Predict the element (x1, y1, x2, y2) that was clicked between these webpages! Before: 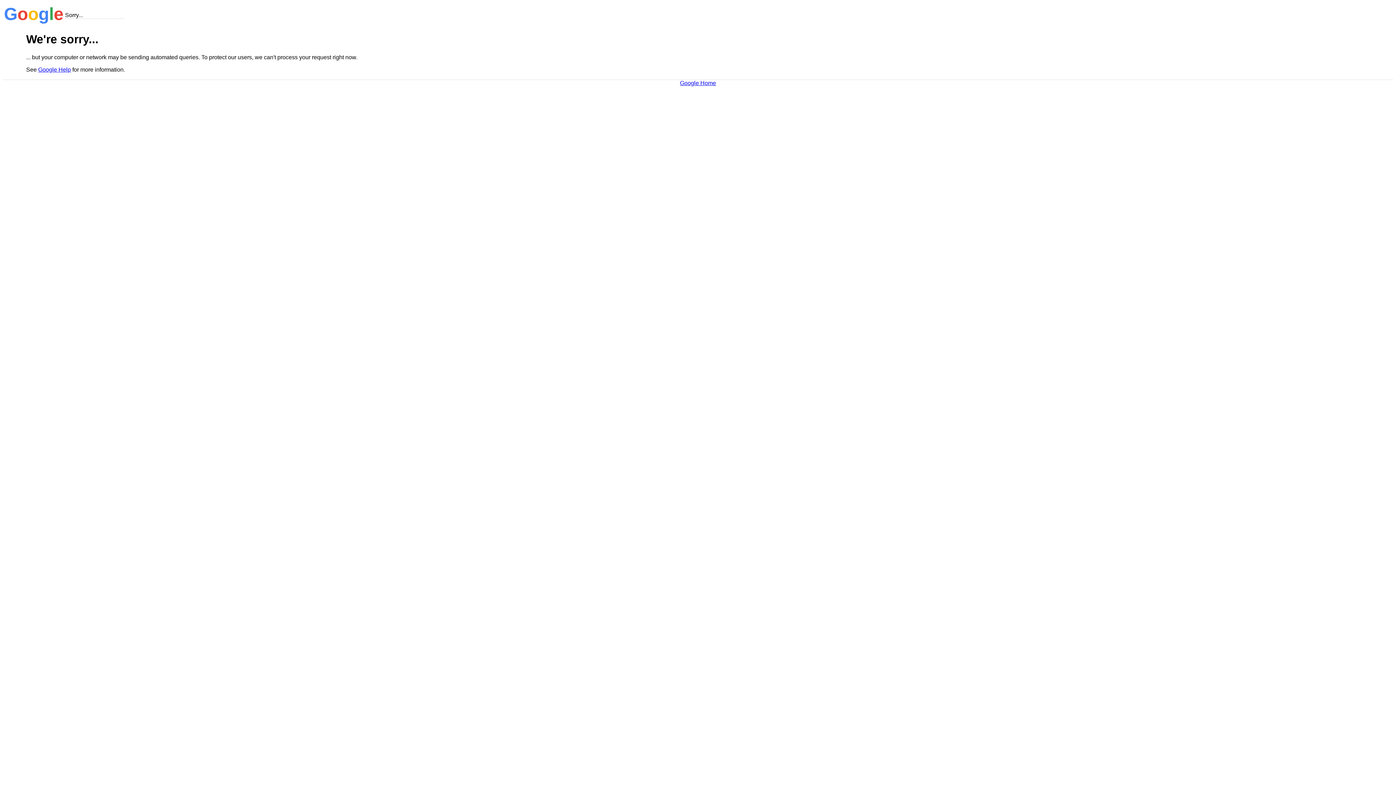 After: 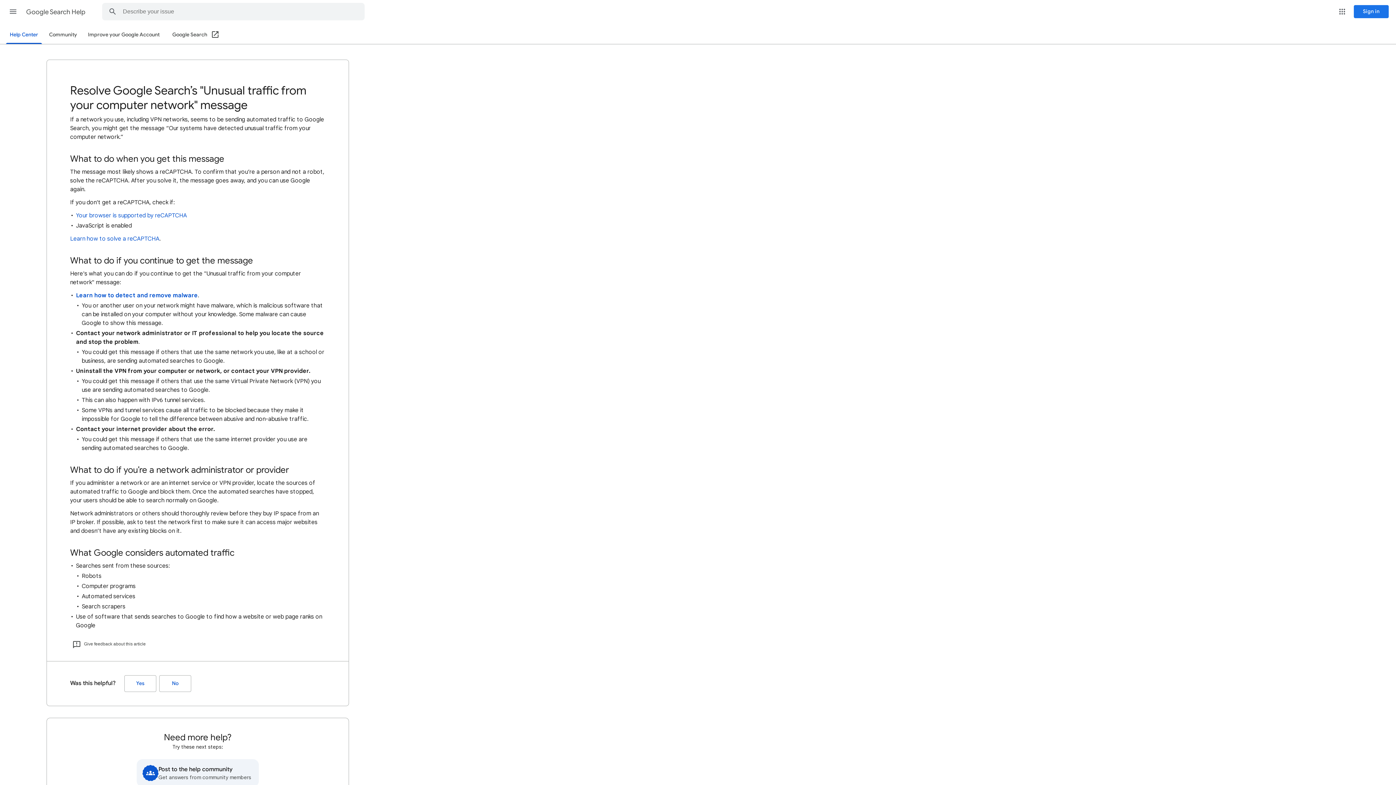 Action: label: Google Help bbox: (38, 66, 70, 72)